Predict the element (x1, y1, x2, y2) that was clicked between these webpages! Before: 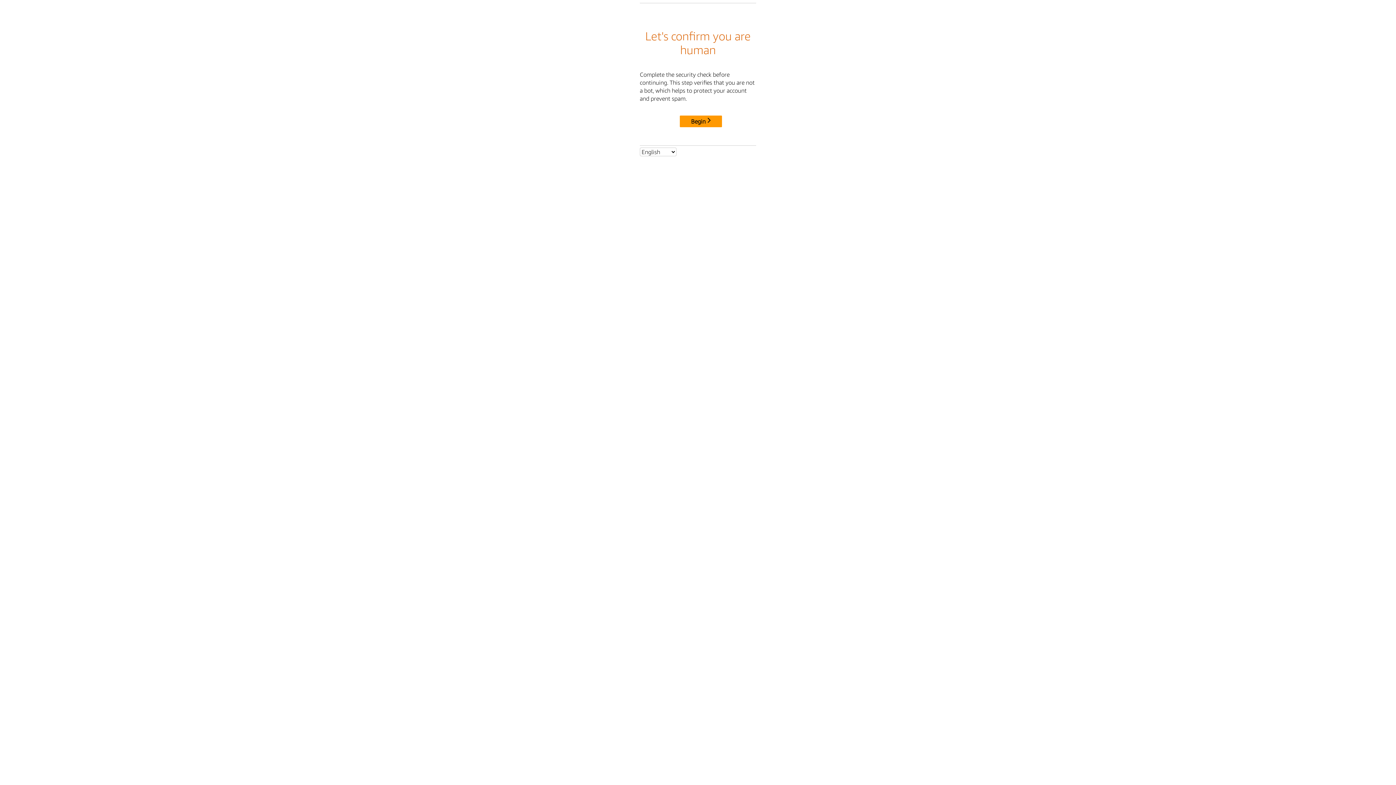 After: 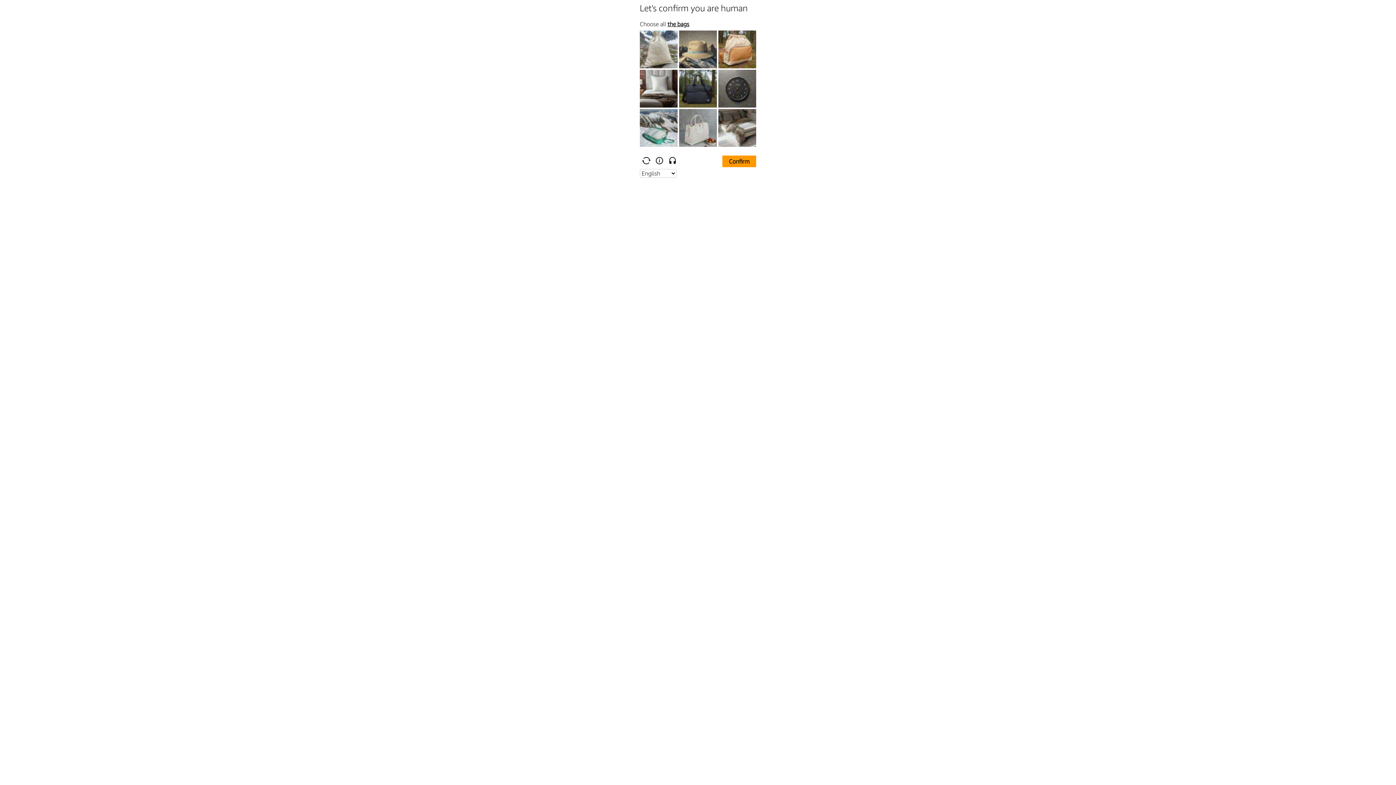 Action: bbox: (680, 115, 722, 127) label: Begin